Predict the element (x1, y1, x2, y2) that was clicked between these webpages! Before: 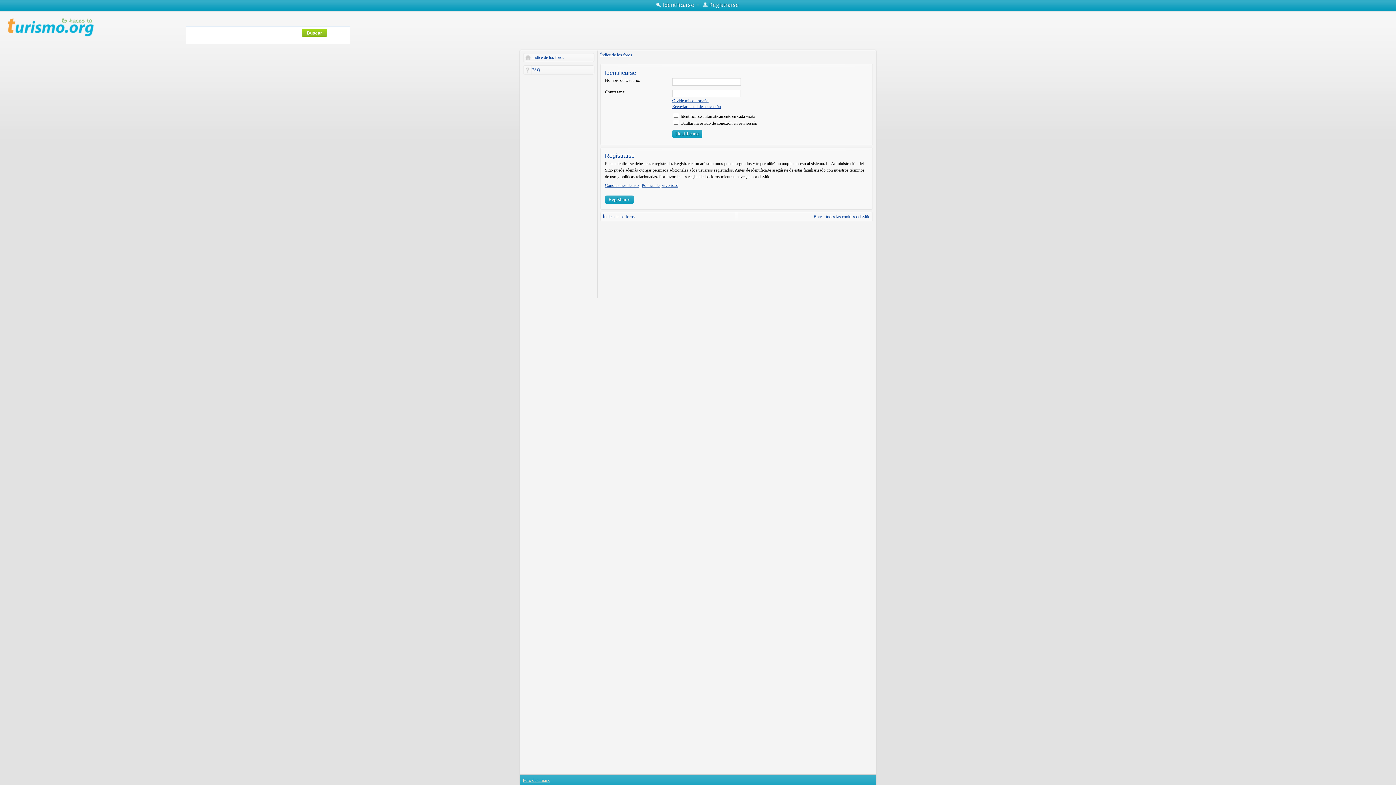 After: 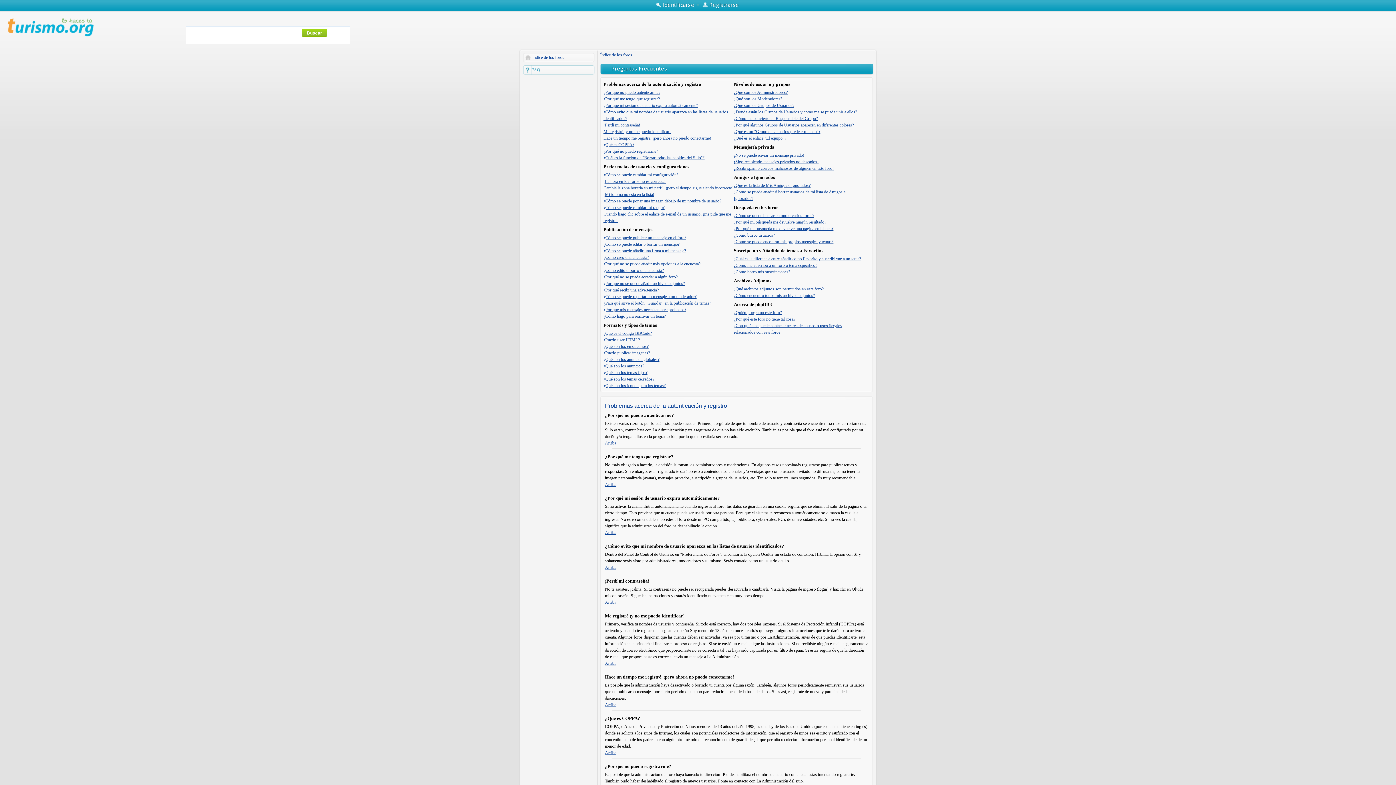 Action: bbox: (531, 64, 595, 75) label: FAQ